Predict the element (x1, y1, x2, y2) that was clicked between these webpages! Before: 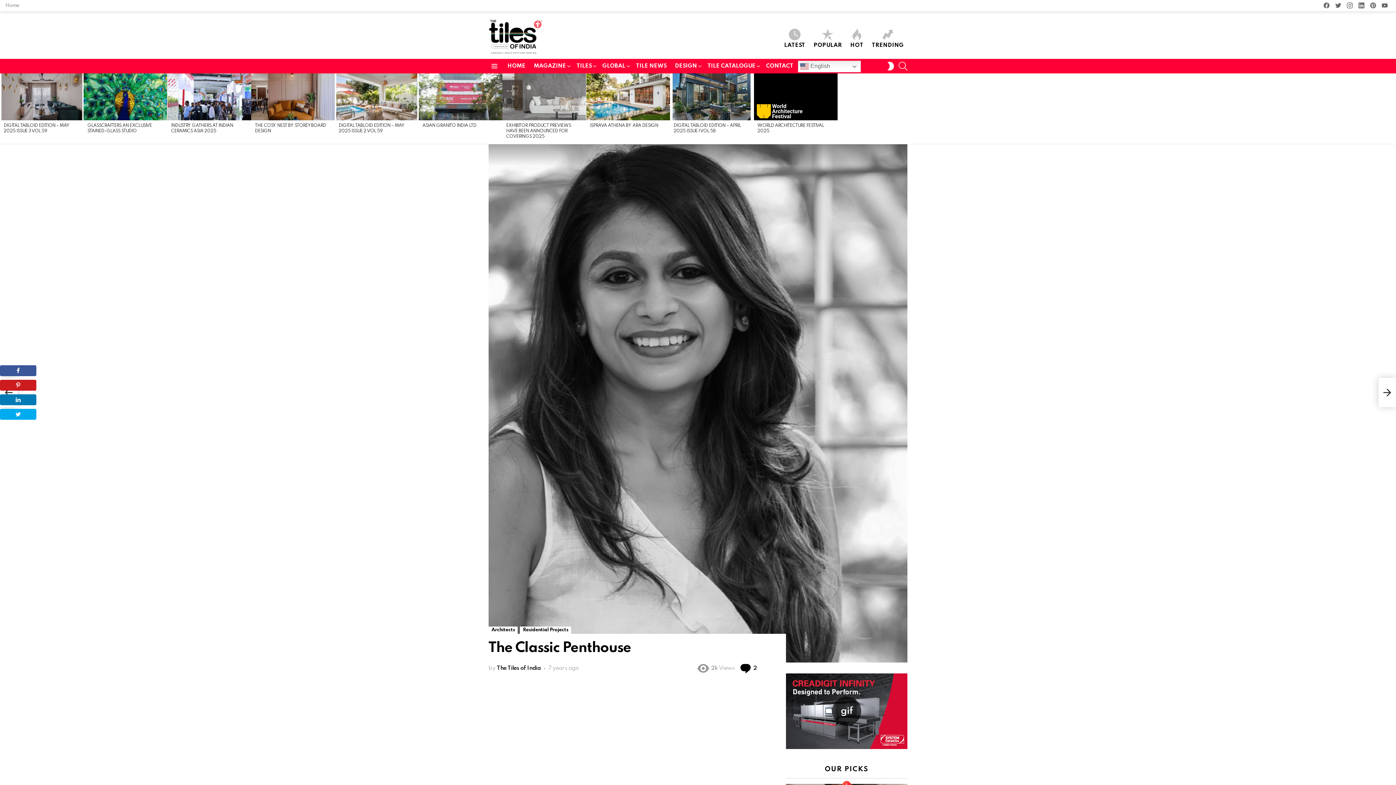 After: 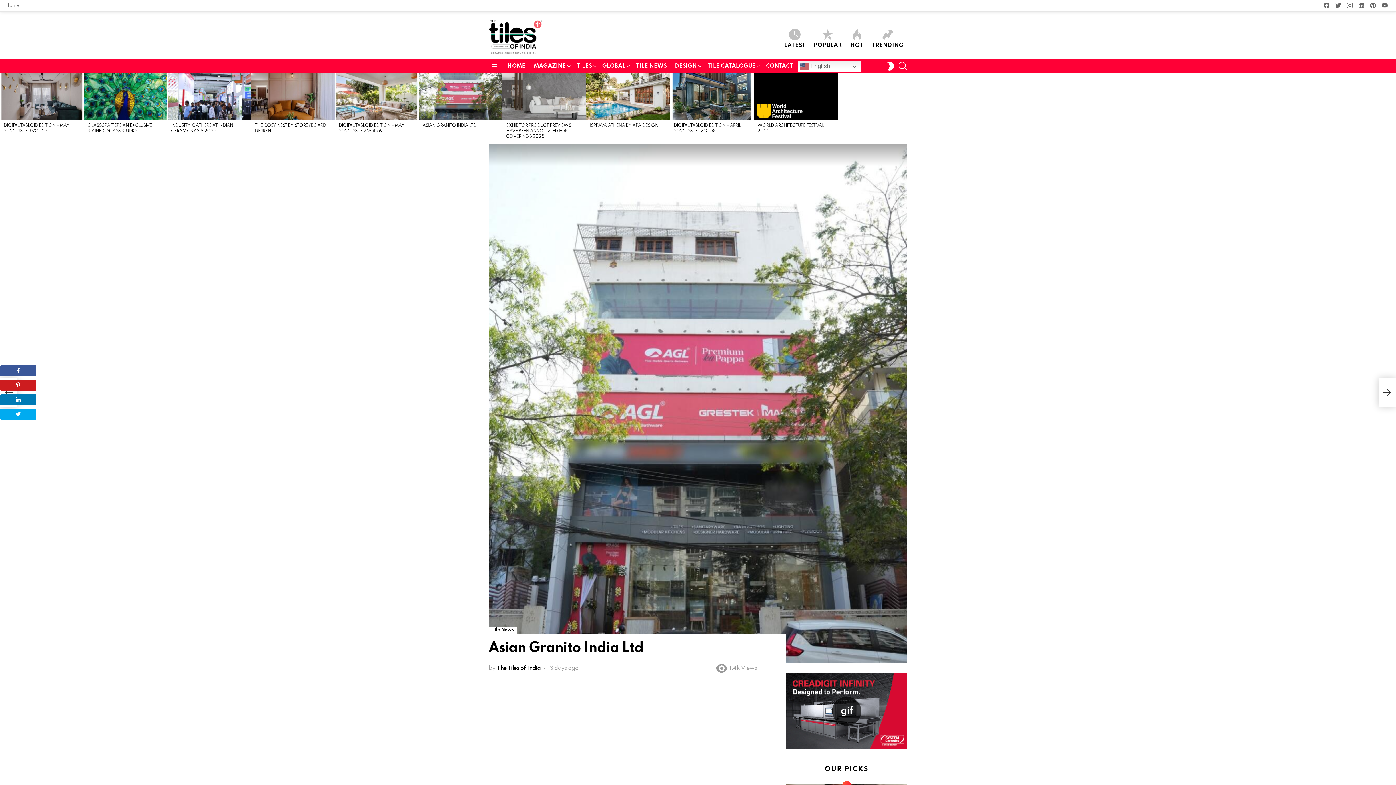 Action: bbox: (418, 73, 502, 120)